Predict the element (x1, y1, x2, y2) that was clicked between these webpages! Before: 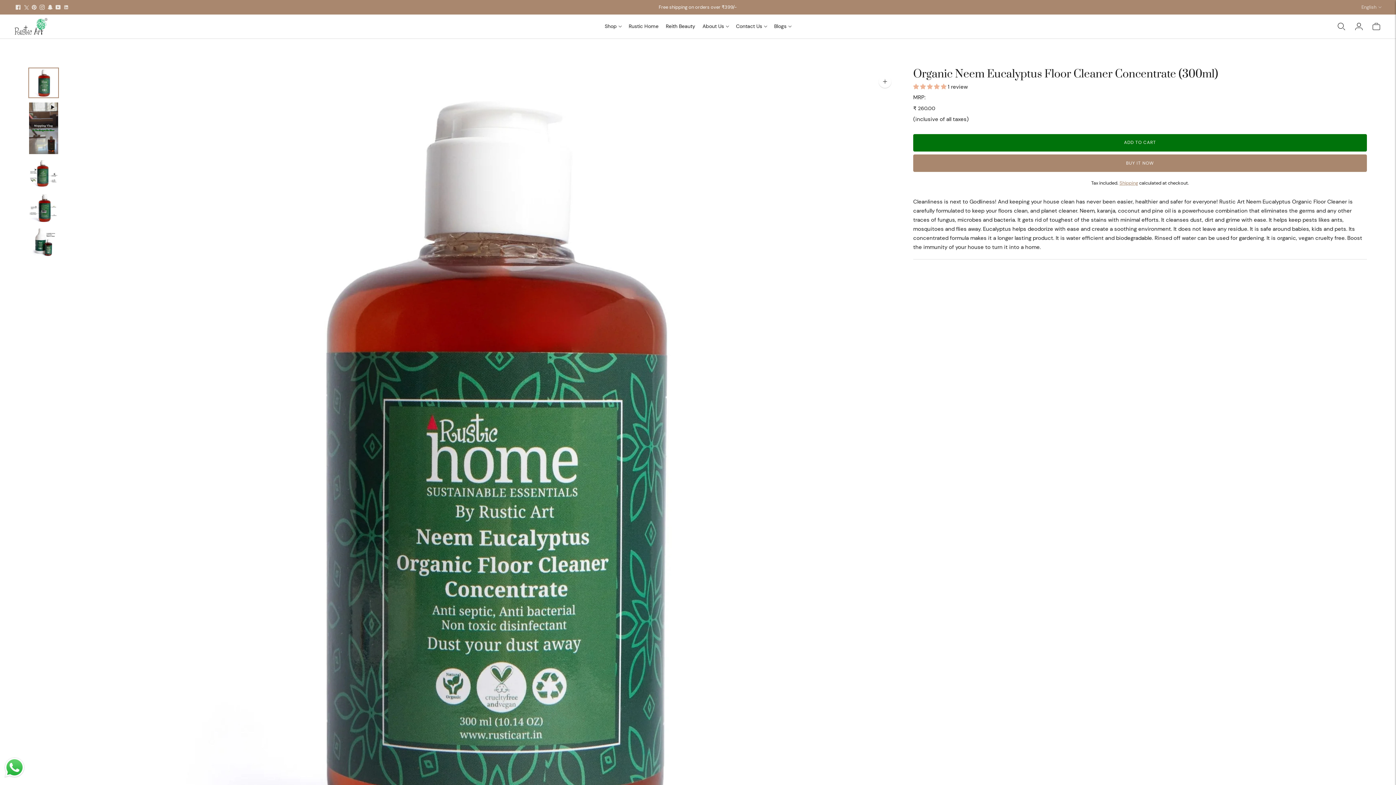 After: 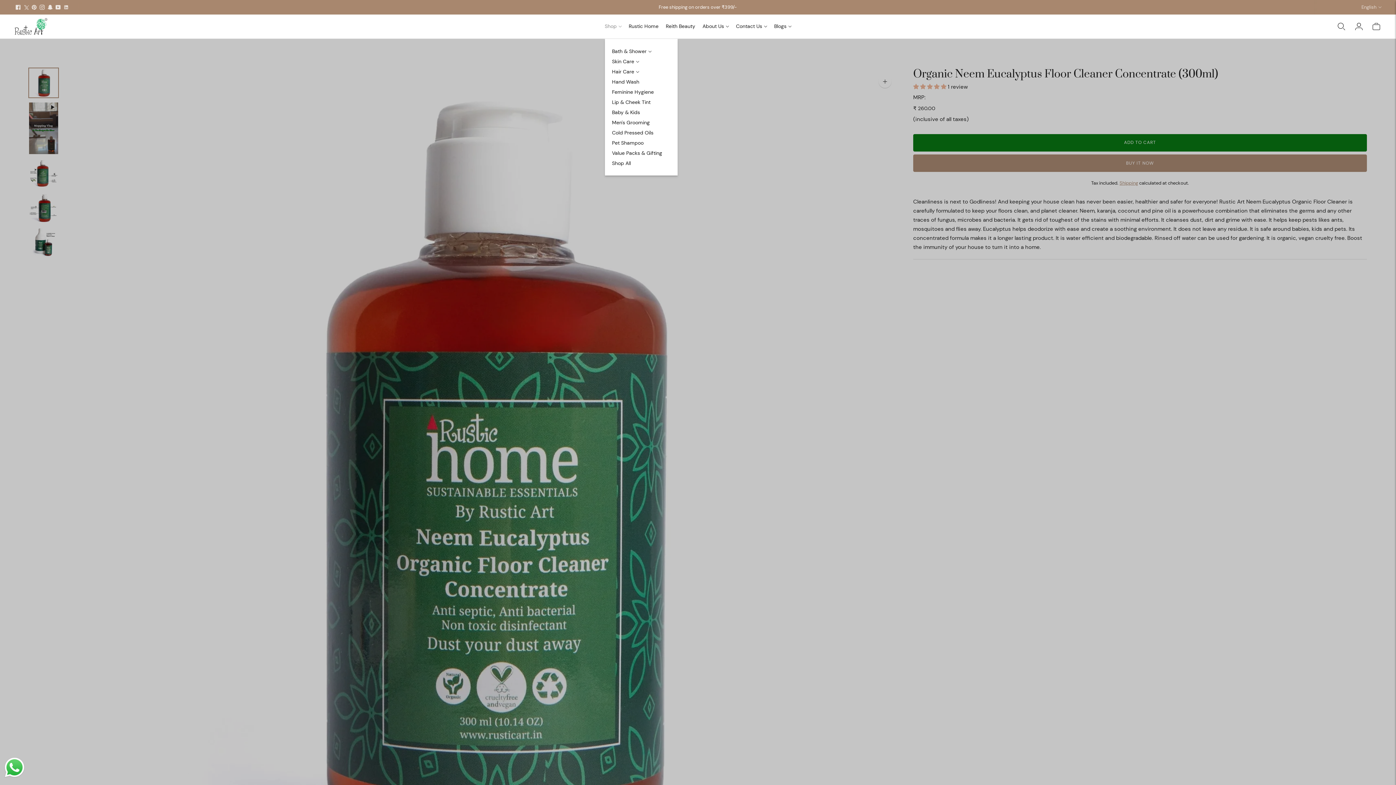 Action: bbox: (604, 18, 621, 34) label: Shop